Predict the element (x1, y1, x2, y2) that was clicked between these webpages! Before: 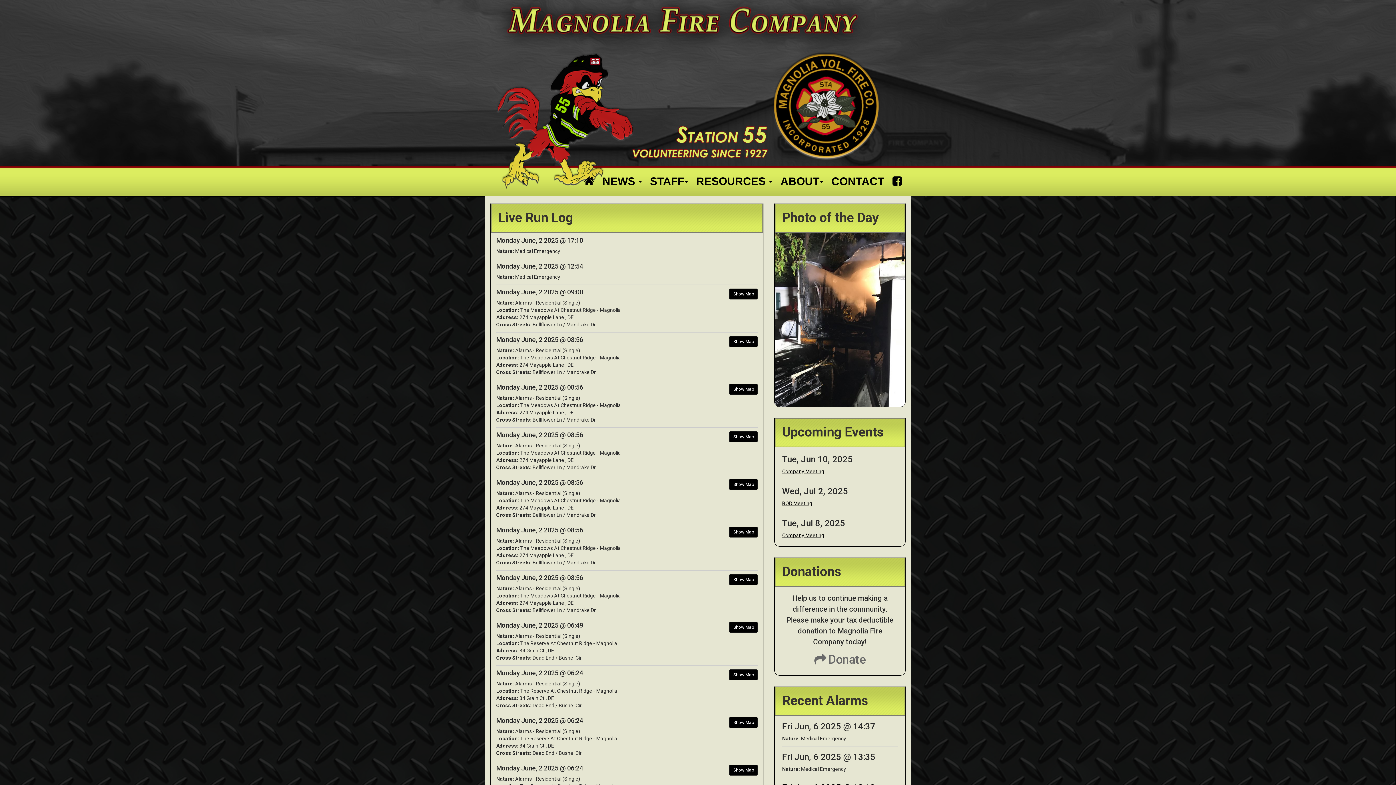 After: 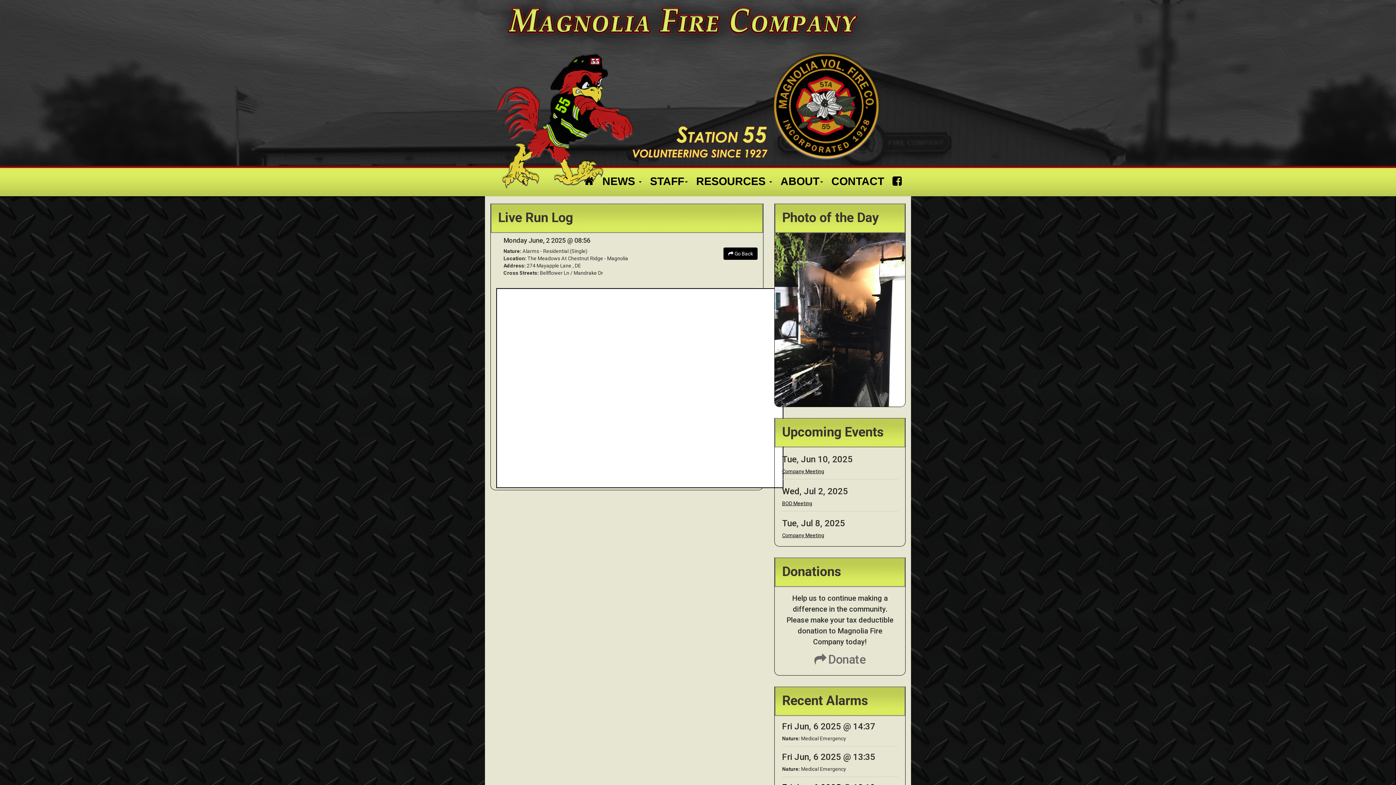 Action: bbox: (729, 526, 757, 537) label: Show Map